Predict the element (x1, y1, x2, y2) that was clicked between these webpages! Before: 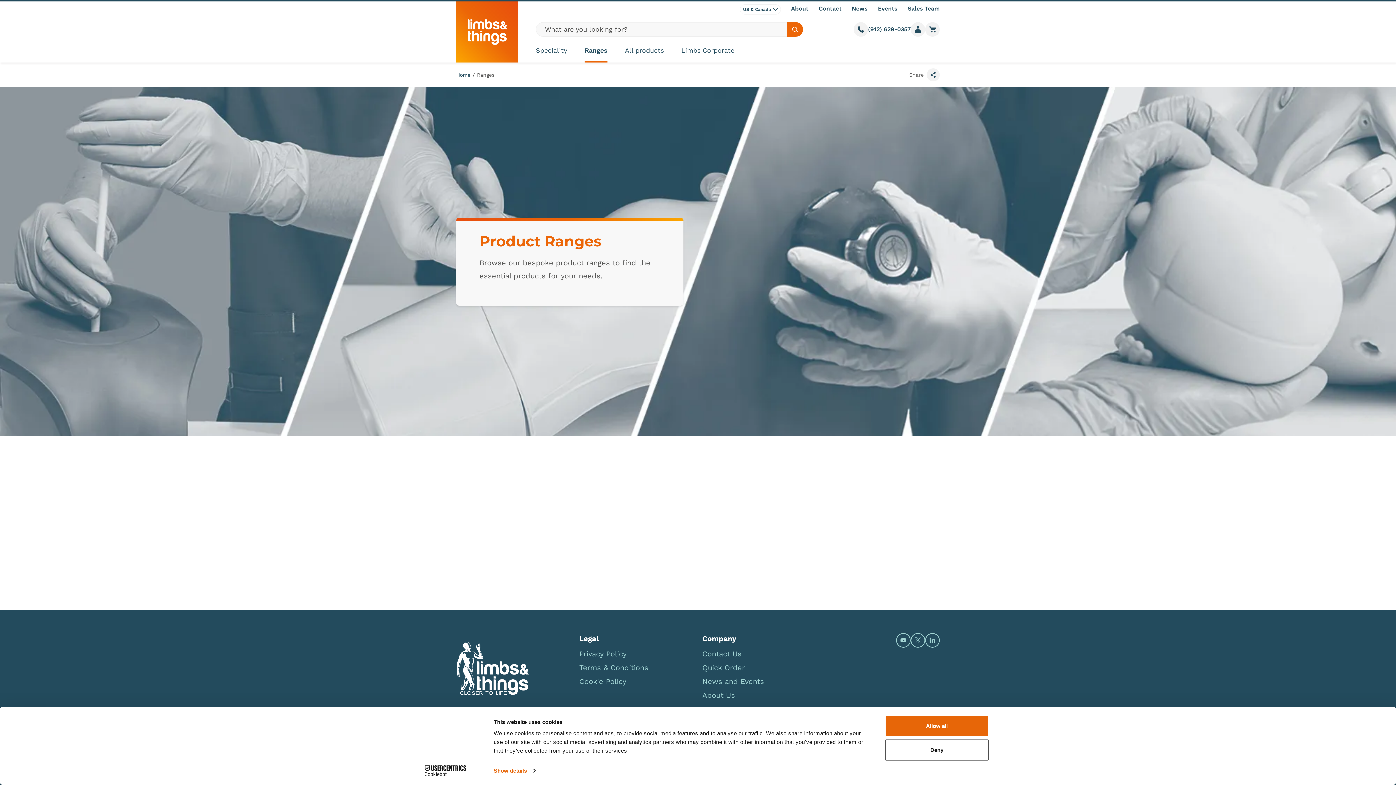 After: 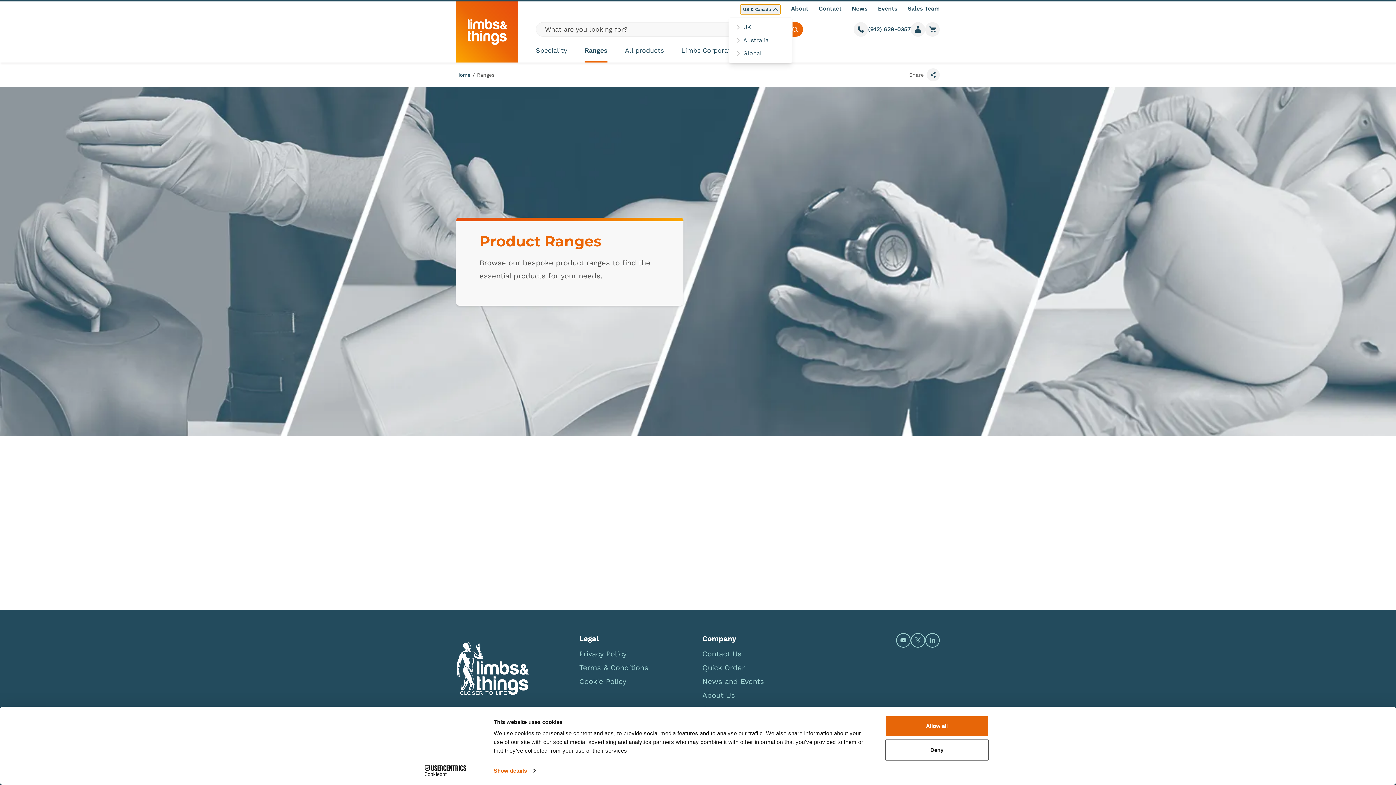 Action: bbox: (740, 4, 781, 14) label: US & Canada